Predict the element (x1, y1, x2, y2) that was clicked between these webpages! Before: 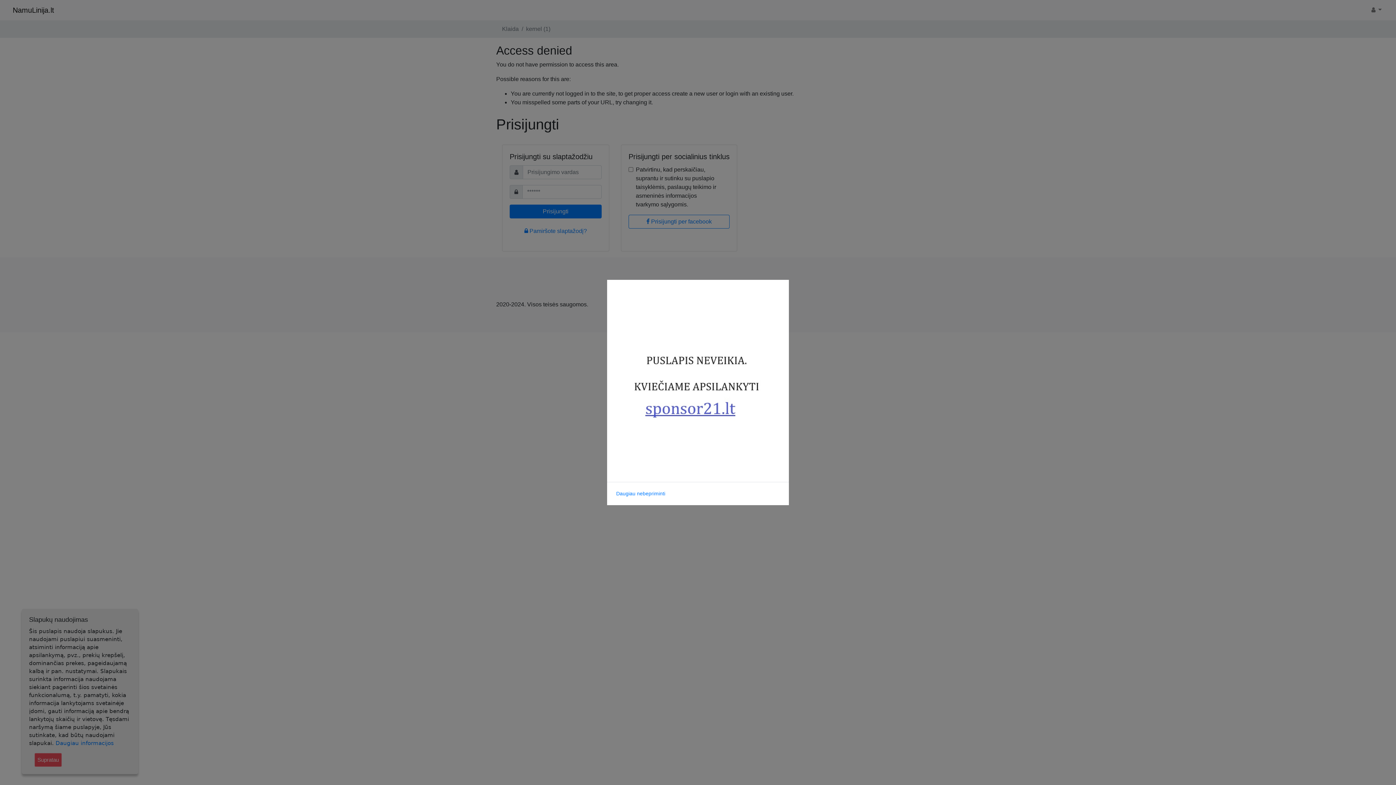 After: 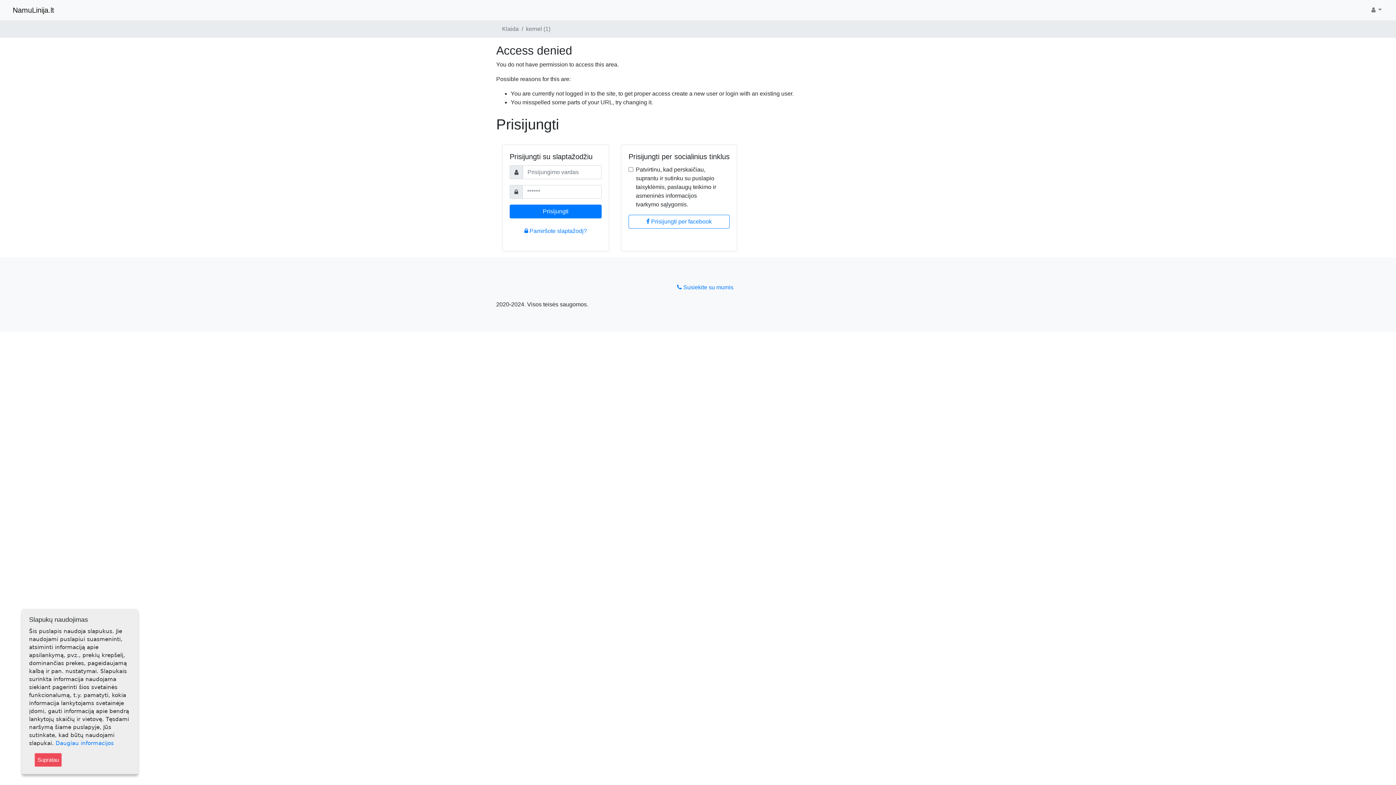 Action: label: Daugiau nebepriminti bbox: (613, 488, 668, 499)